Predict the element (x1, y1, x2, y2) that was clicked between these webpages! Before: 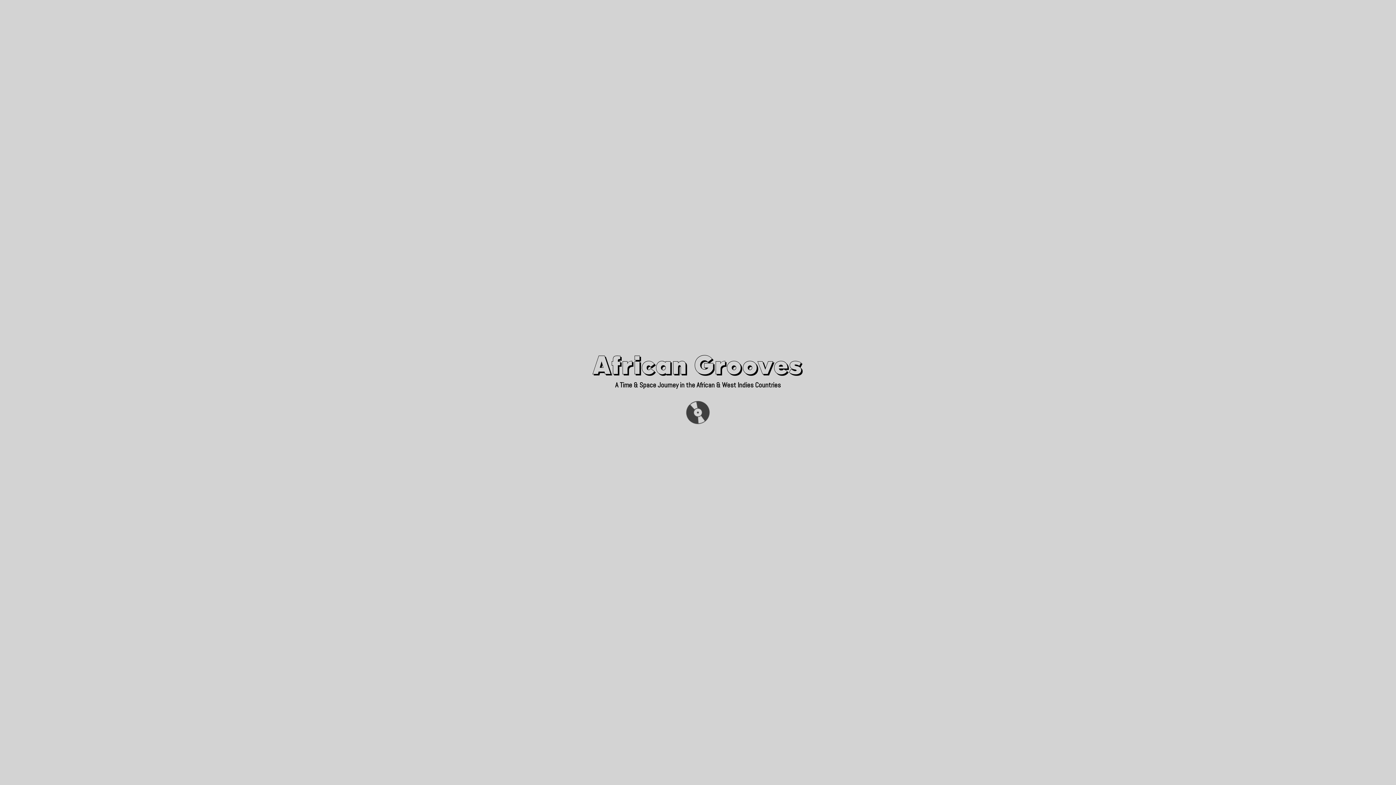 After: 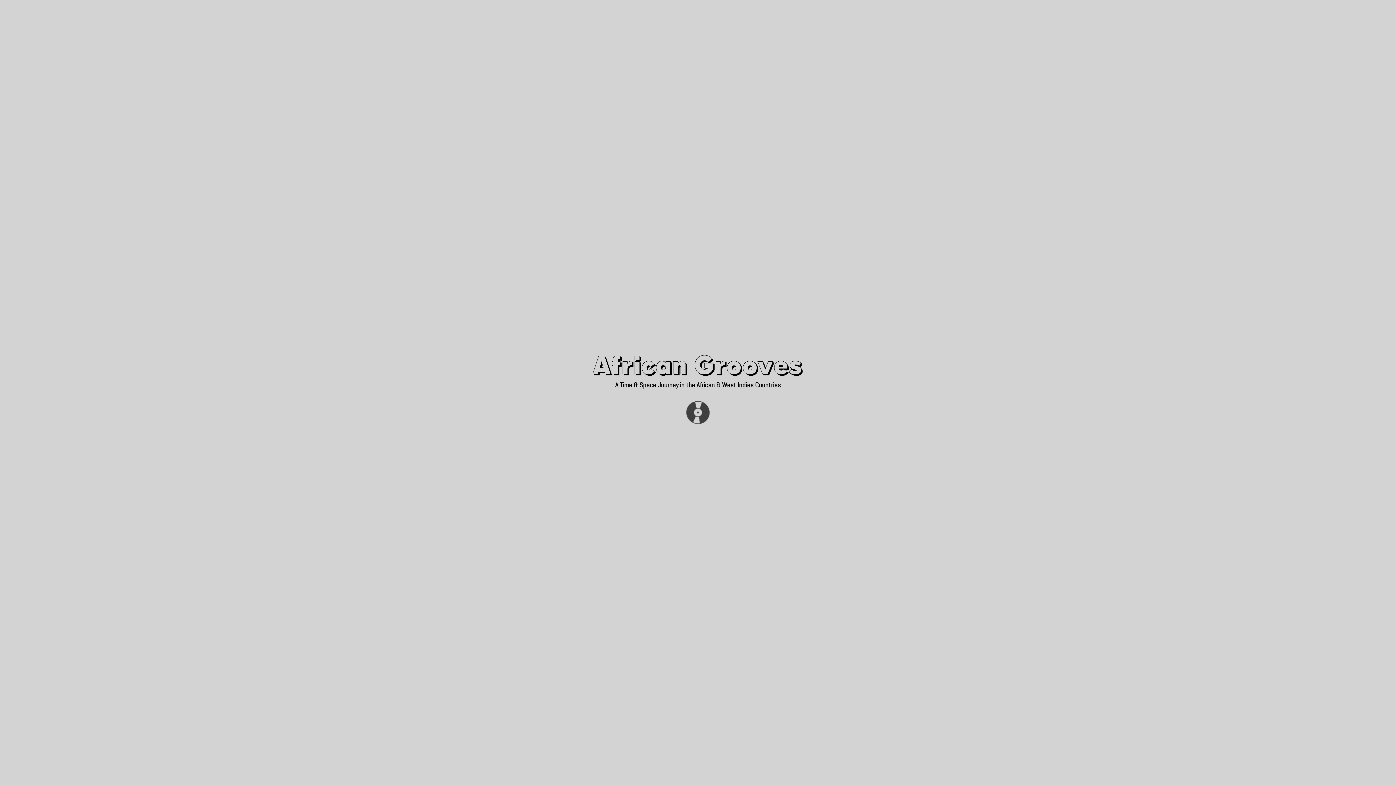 Action: bbox: (514, 6, 525, 19)